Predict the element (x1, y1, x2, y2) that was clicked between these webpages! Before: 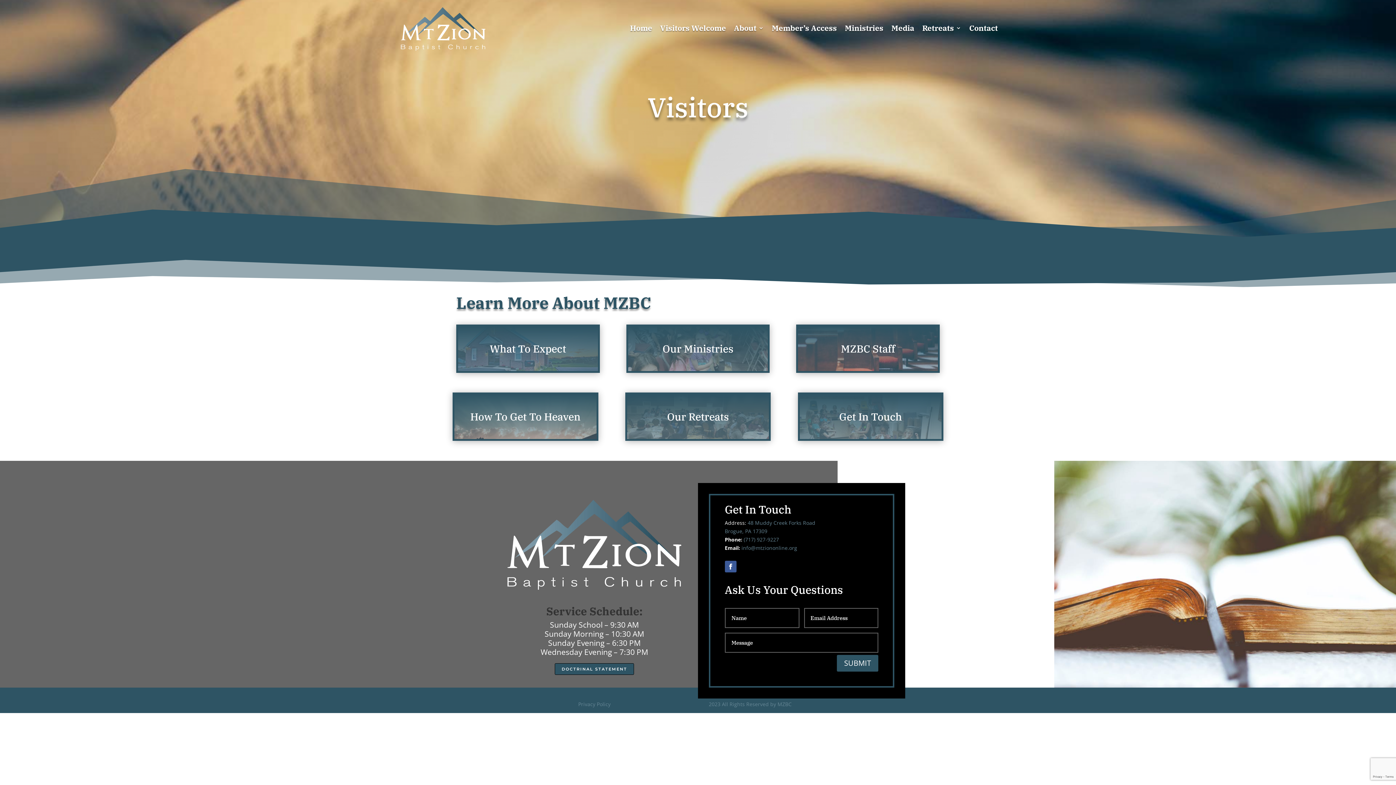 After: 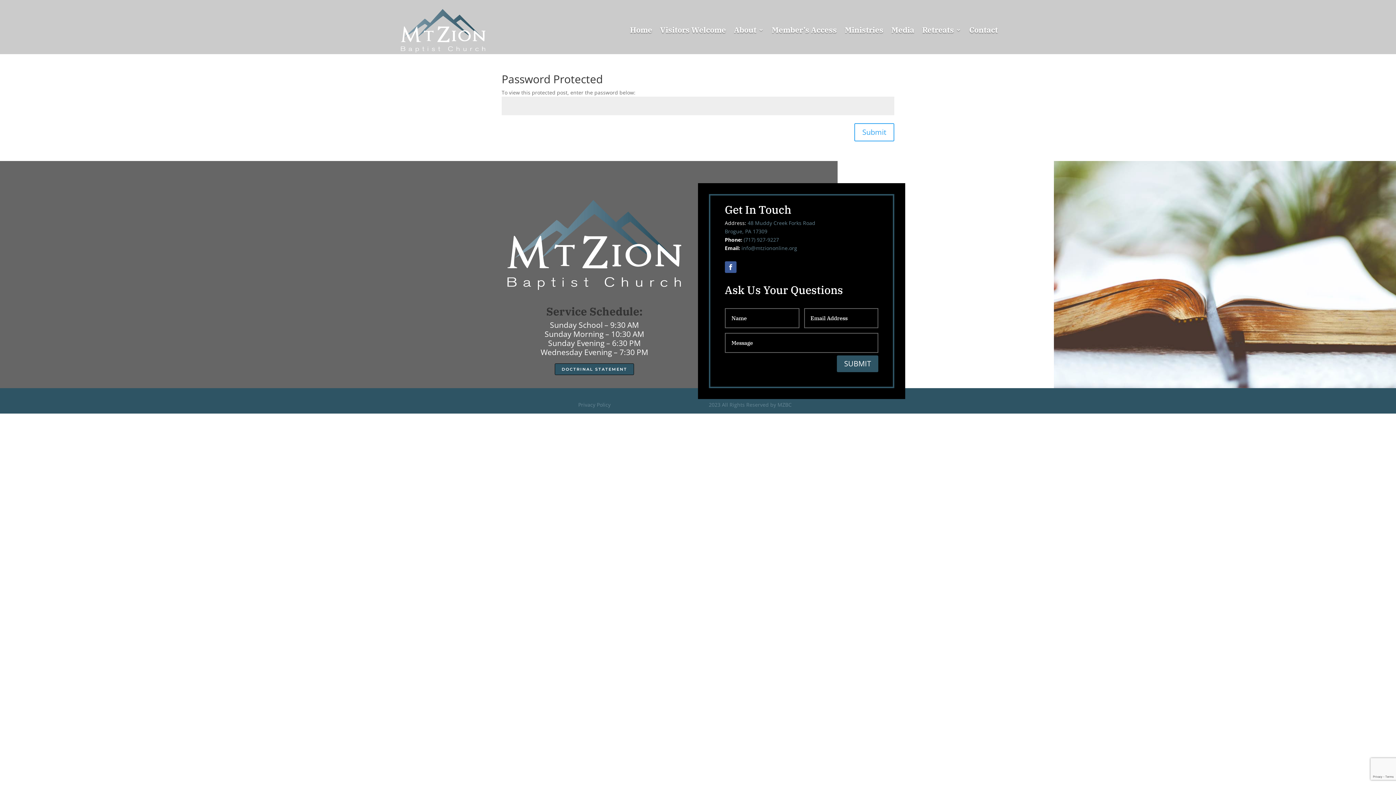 Action: label: Member’s Access bbox: (772, 25, 837, 33)